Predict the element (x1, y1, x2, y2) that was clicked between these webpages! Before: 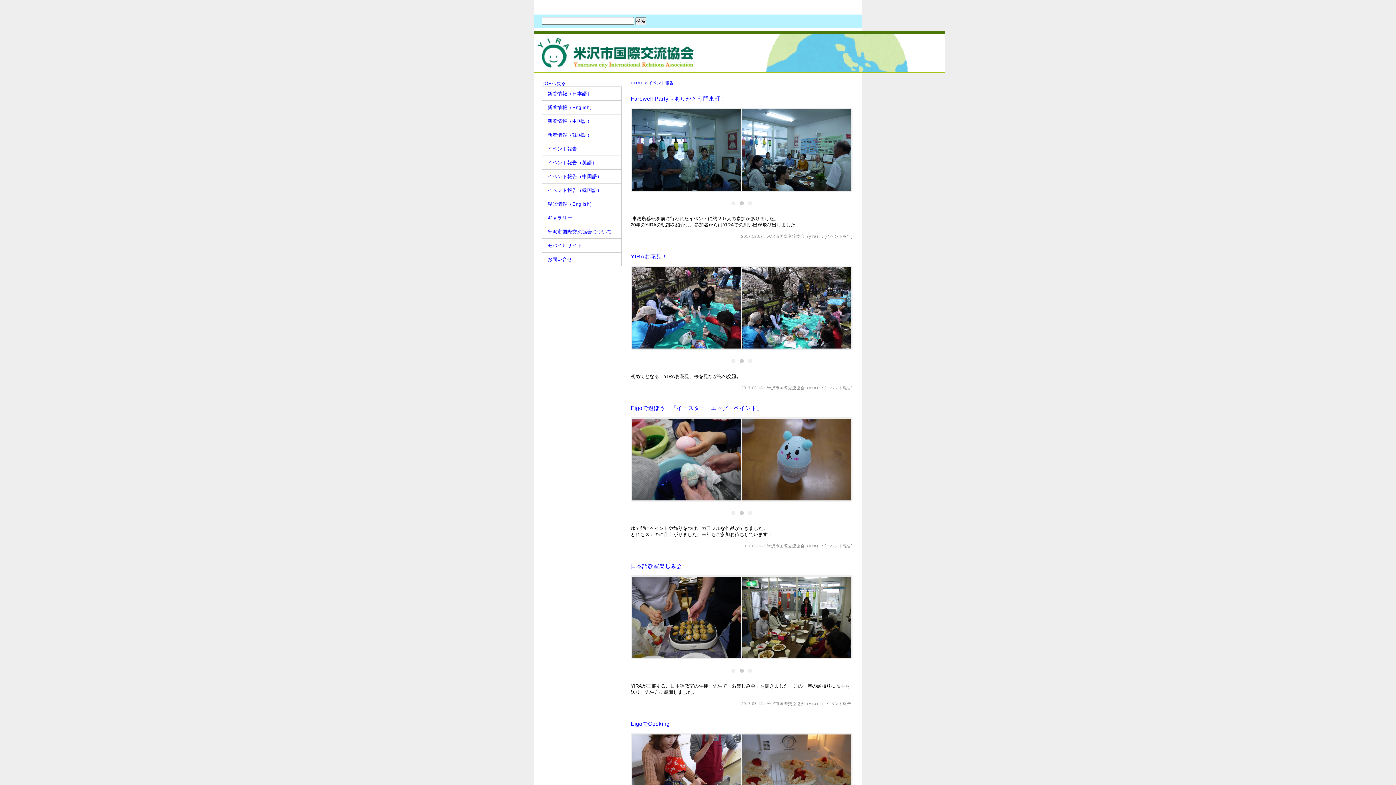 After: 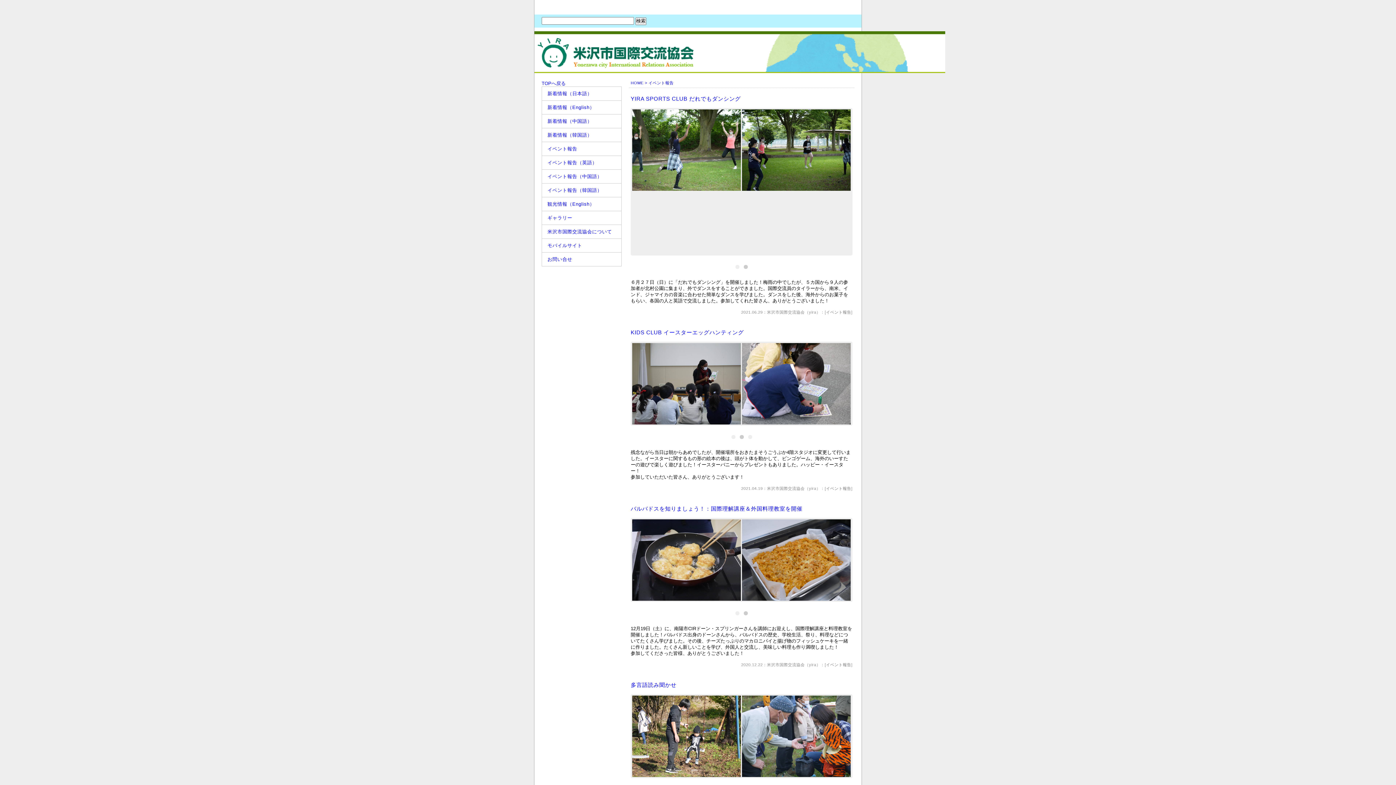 Action: bbox: (826, 543, 851, 548) label: イベント報告